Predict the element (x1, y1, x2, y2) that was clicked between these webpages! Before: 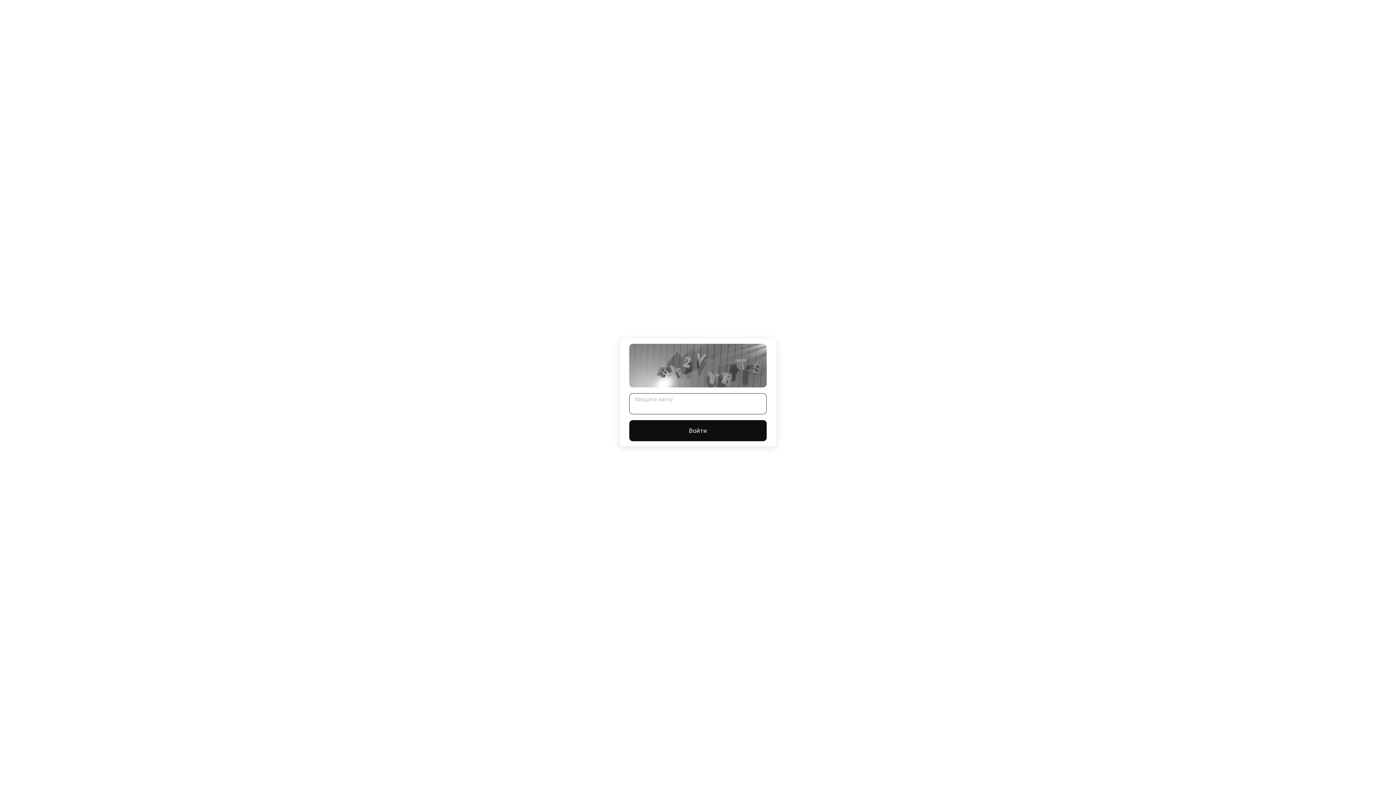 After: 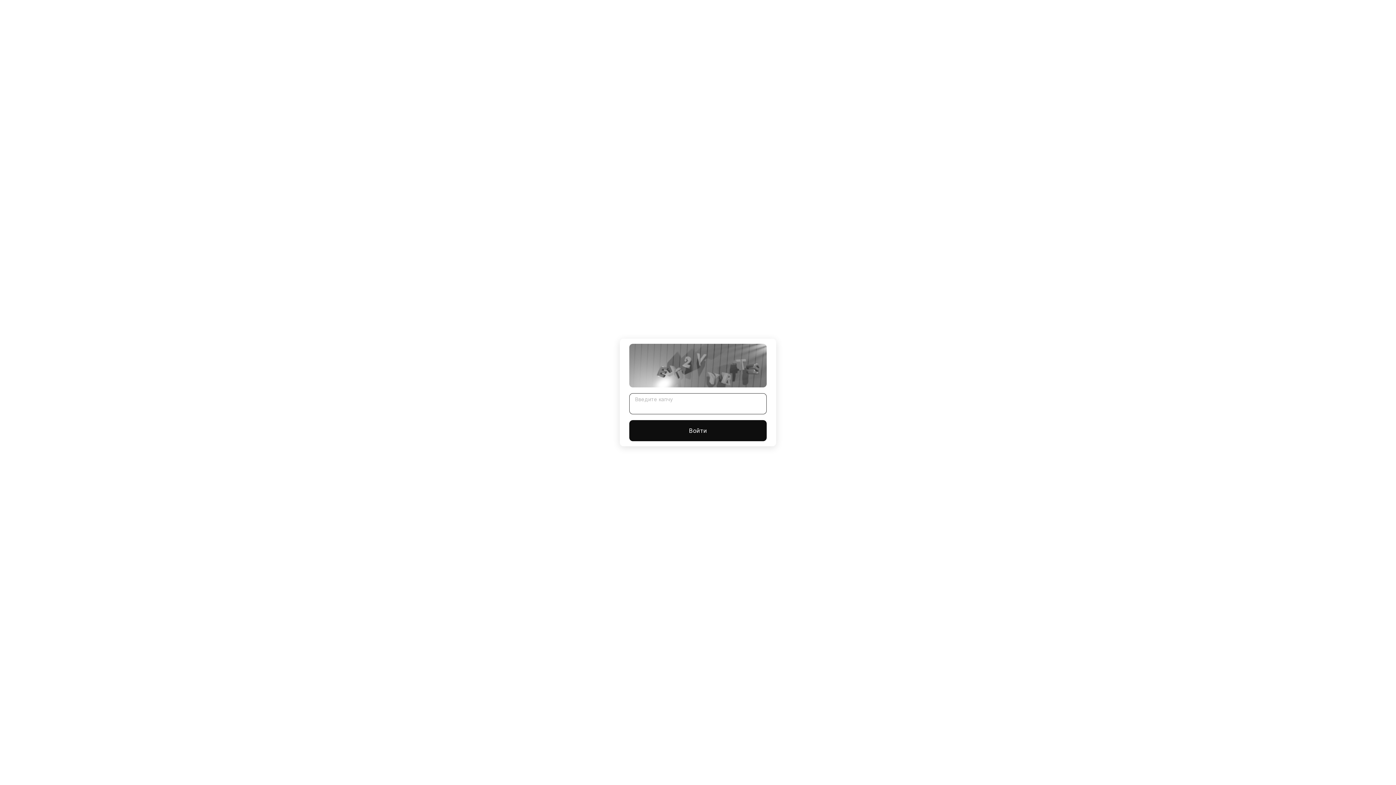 Action: bbox: (629, 420, 766, 441) label: Войти